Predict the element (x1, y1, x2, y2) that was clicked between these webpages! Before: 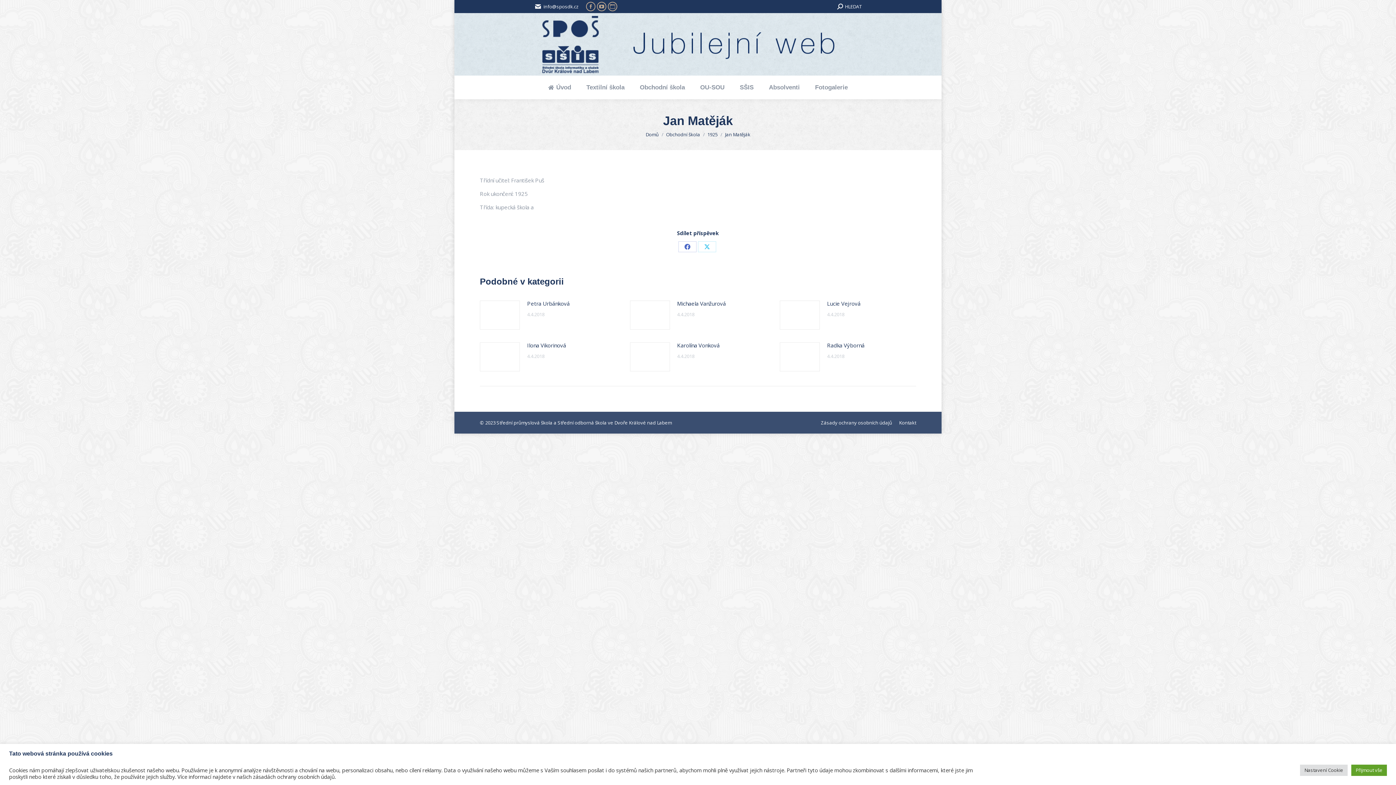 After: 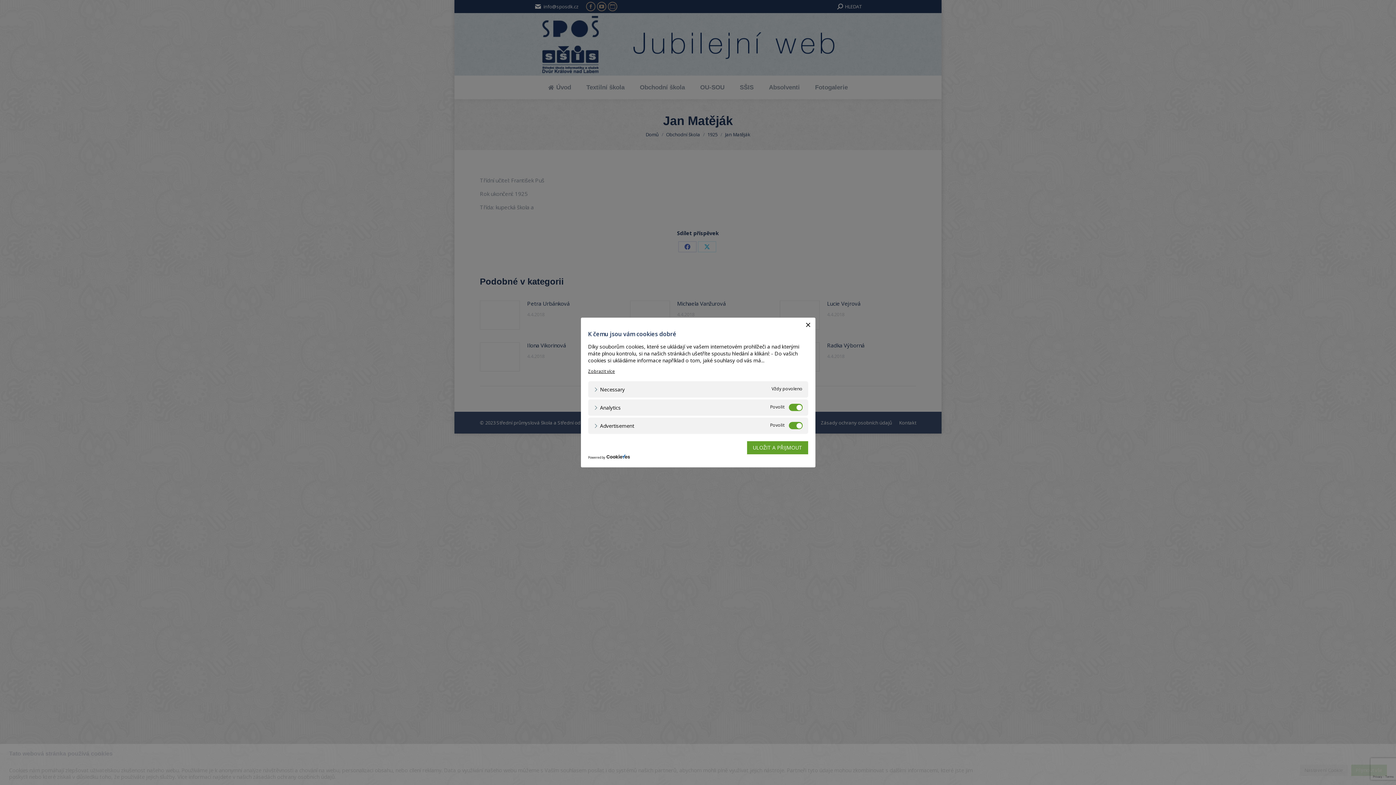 Action: label: Nastavení Cookie bbox: (1300, 764, 1348, 776)